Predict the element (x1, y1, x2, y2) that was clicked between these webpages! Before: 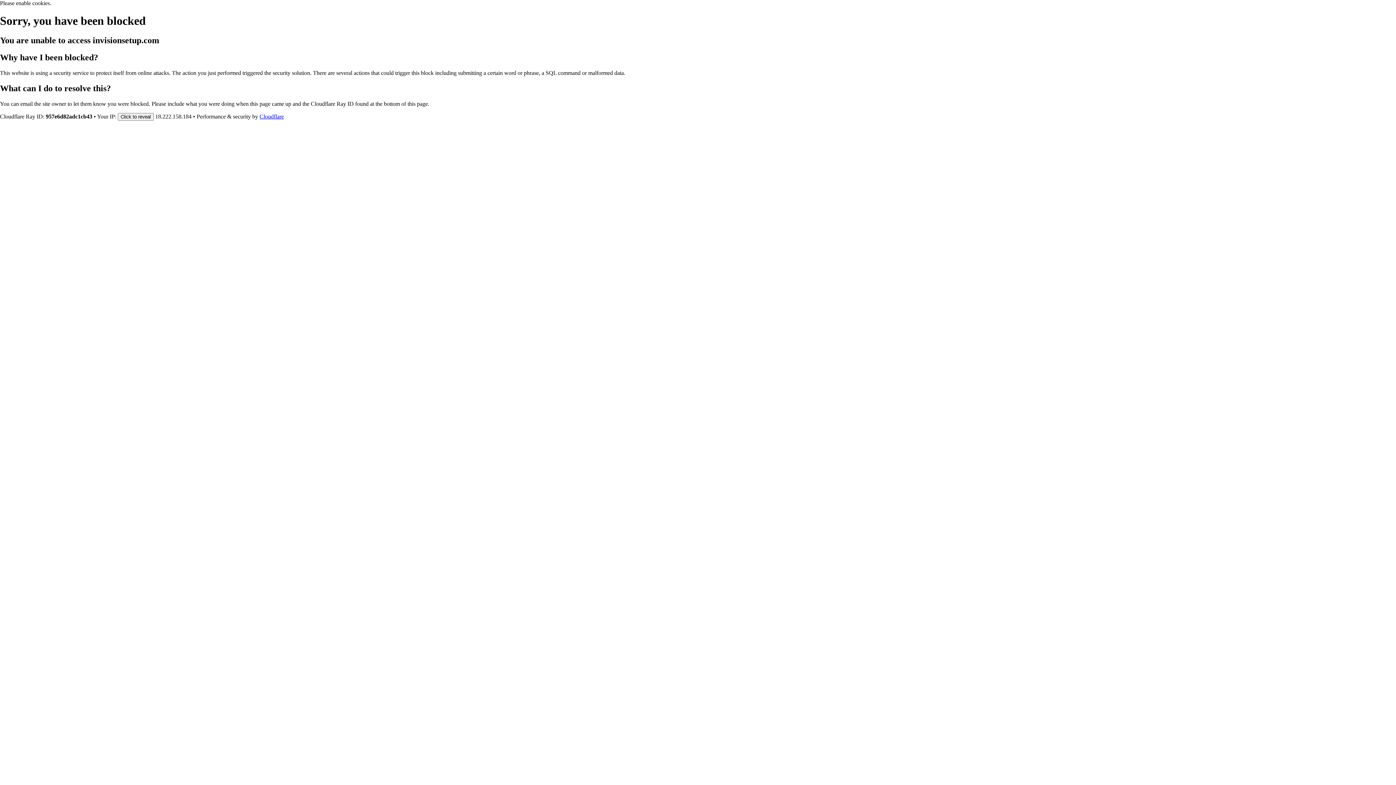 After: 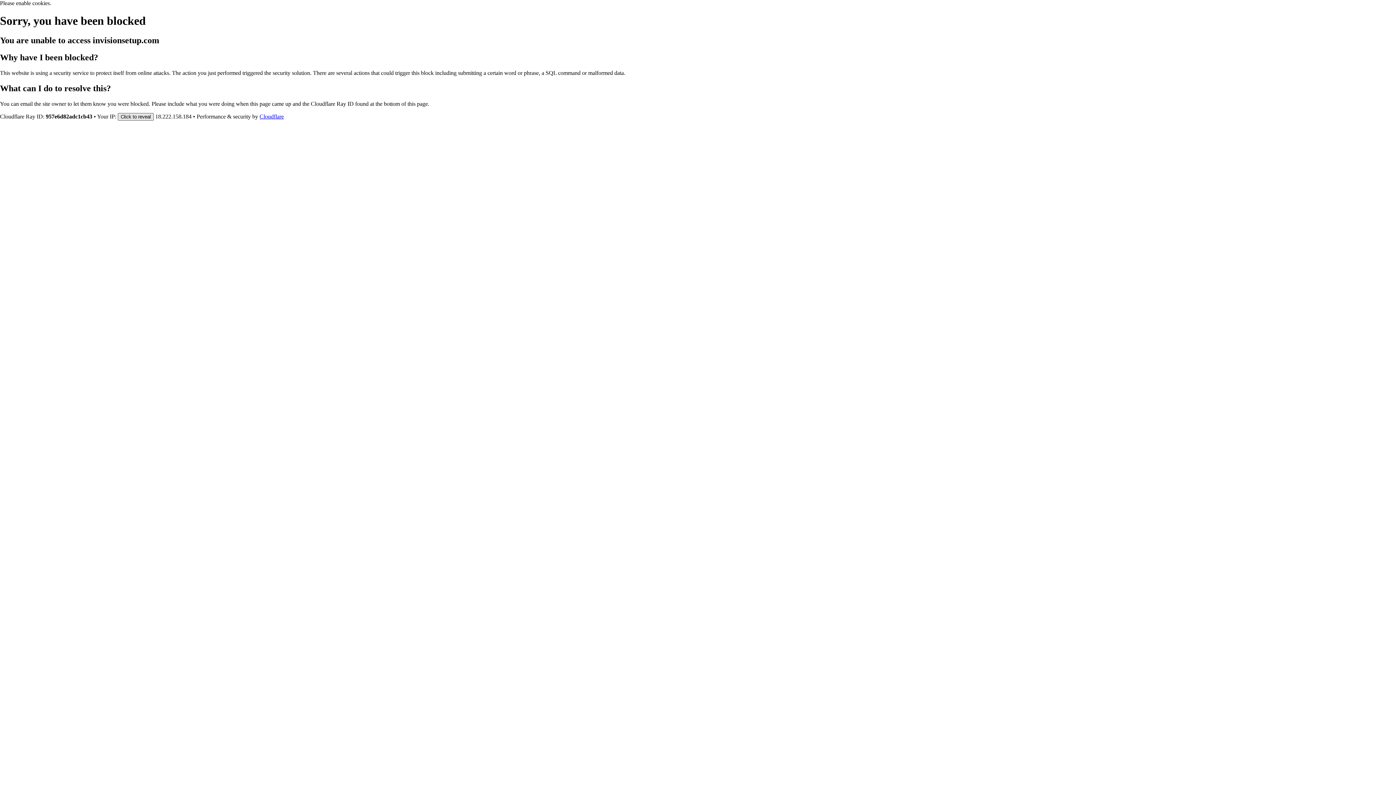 Action: bbox: (117, 112, 153, 120) label: Click to reveal